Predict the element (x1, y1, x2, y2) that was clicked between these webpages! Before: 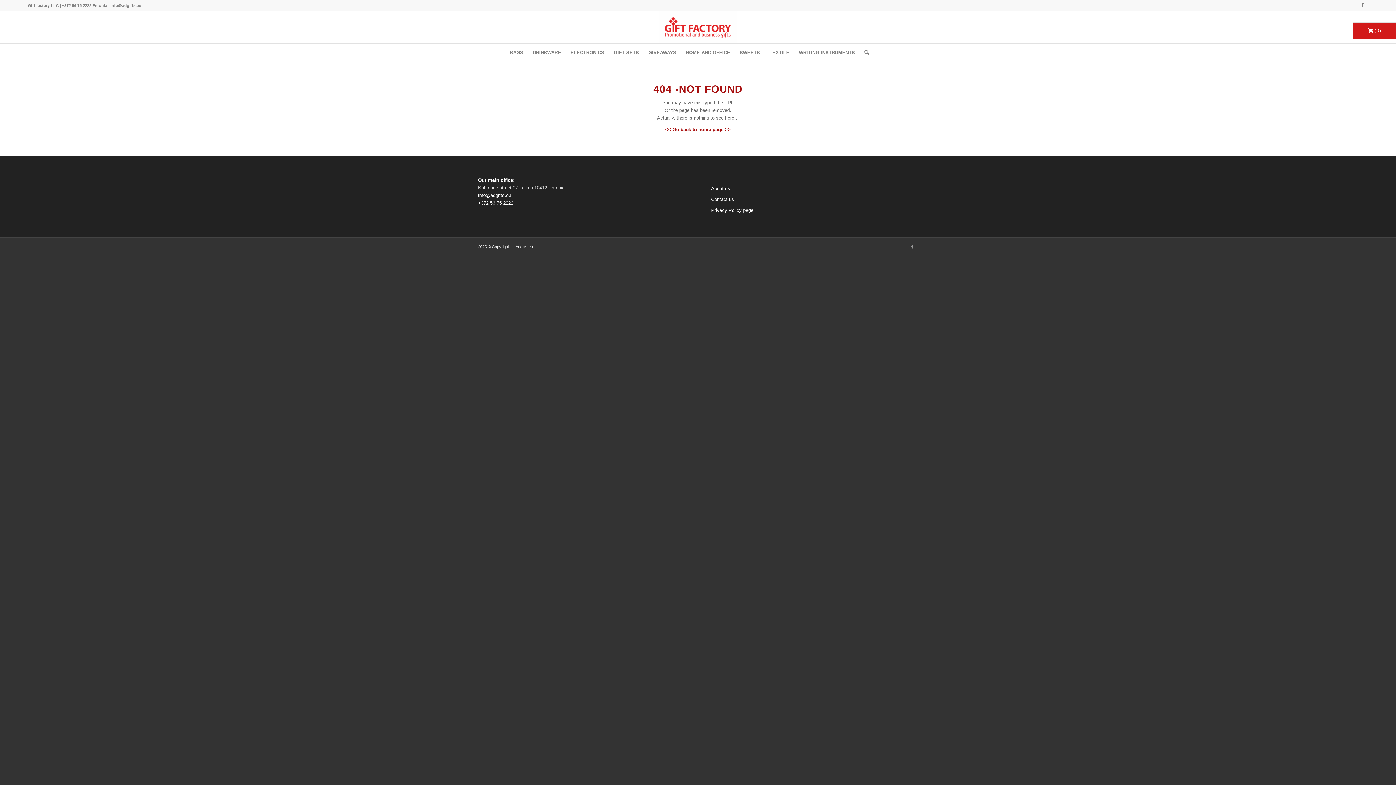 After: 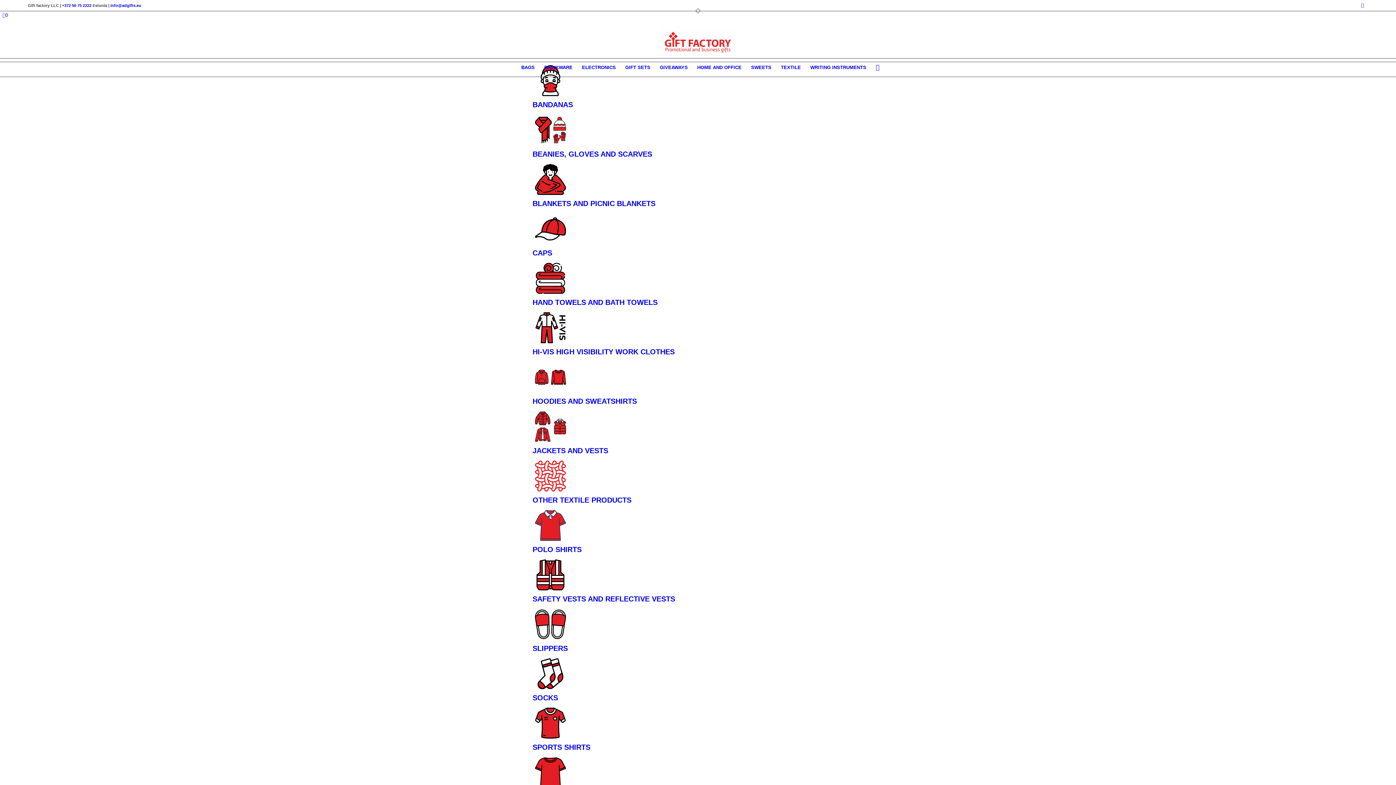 Action: bbox: (764, 43, 794, 61) label: TEXTILE